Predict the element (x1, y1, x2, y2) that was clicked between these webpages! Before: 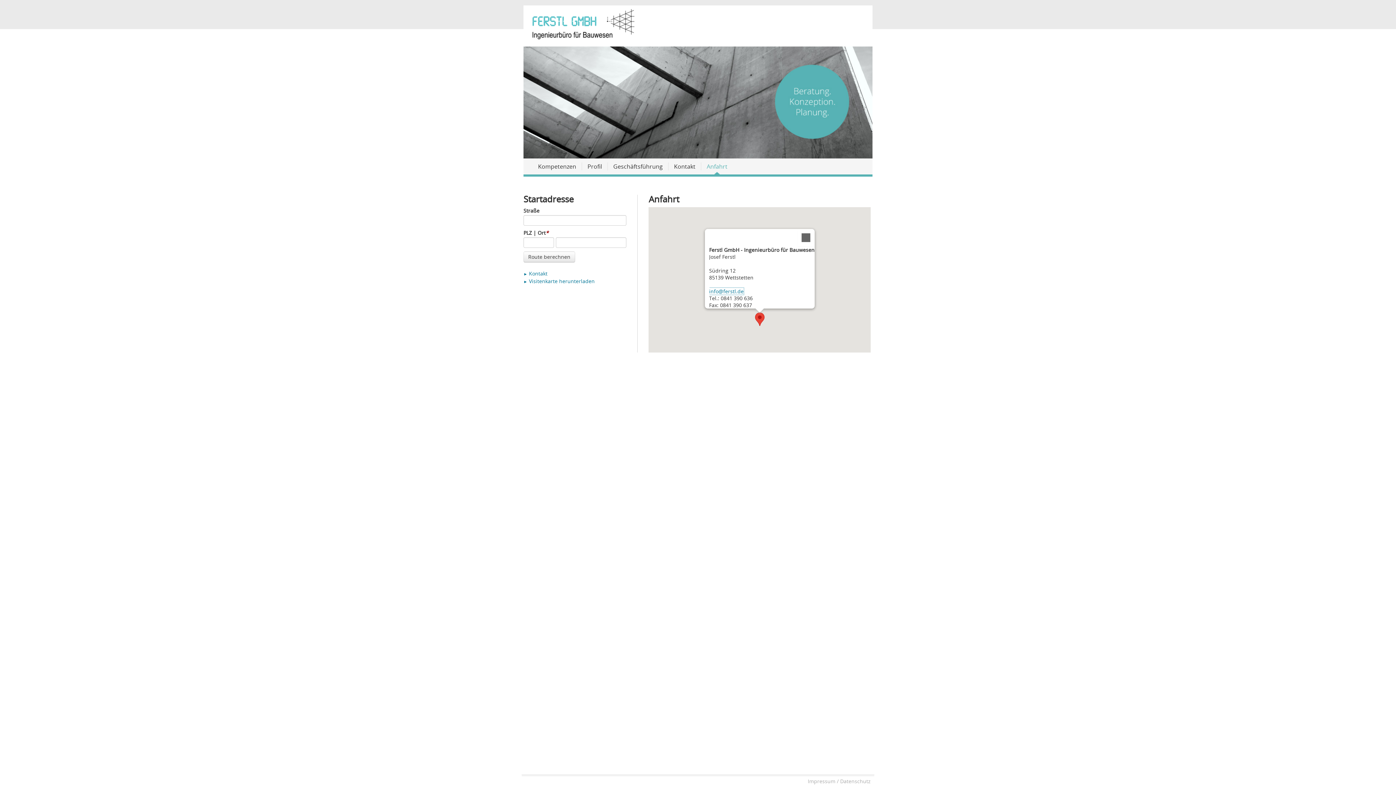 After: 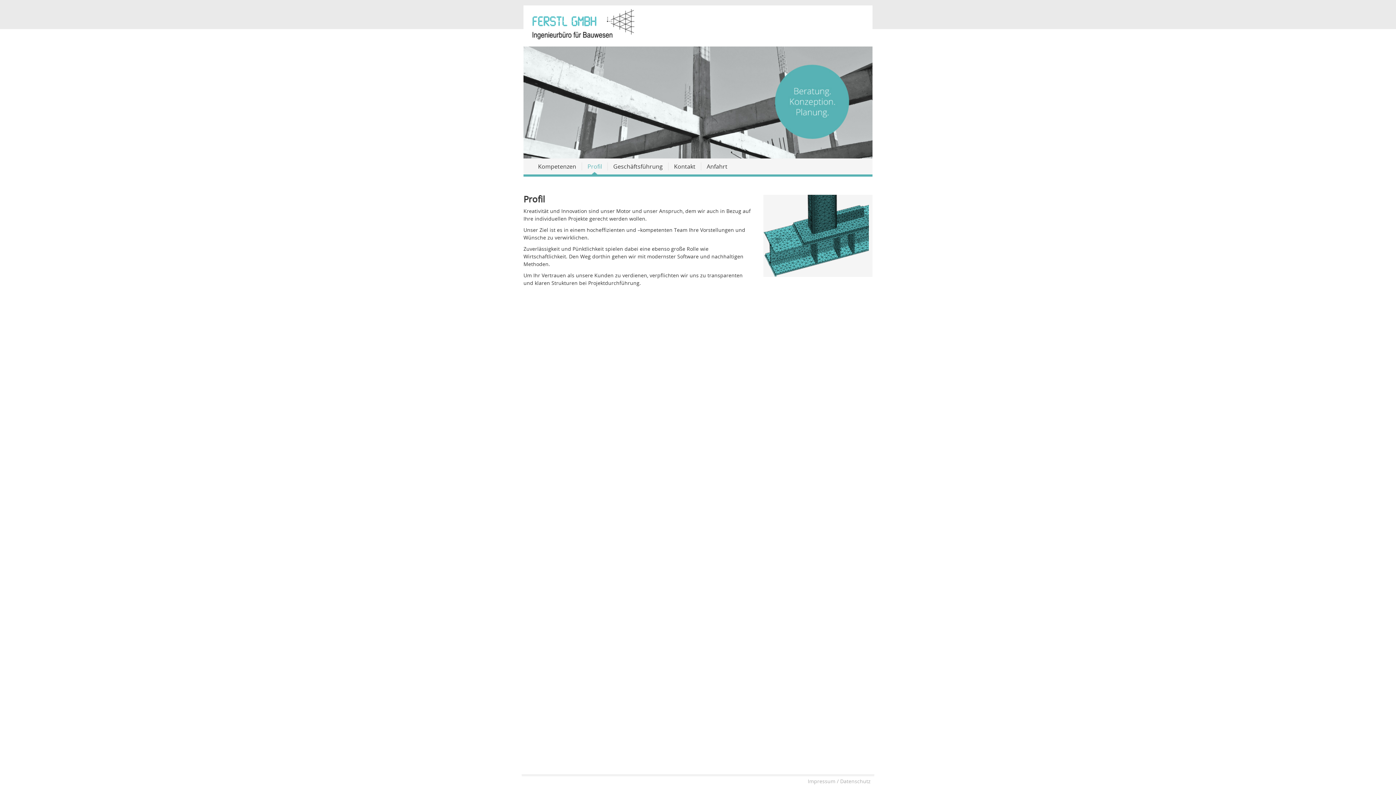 Action: label: Profil bbox: (581, 162, 607, 170)